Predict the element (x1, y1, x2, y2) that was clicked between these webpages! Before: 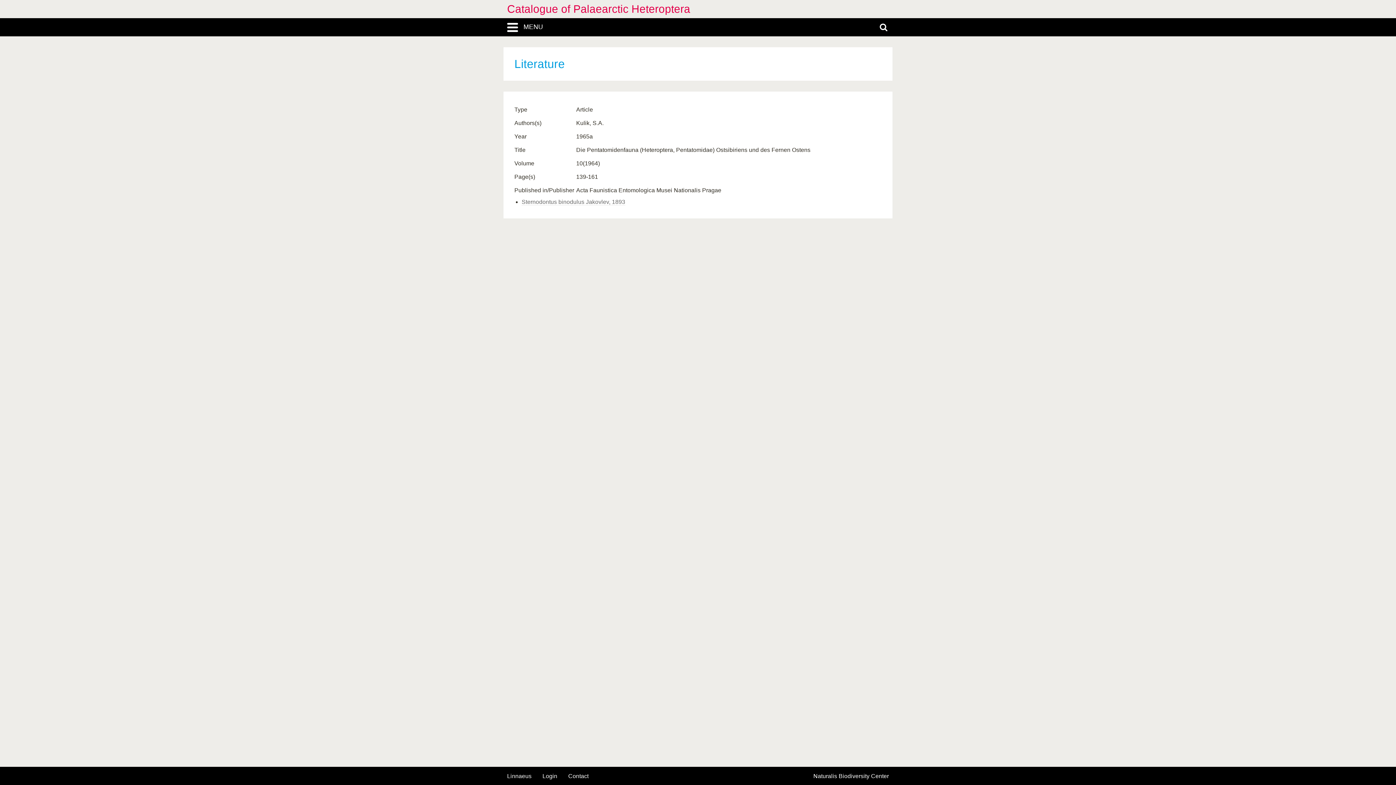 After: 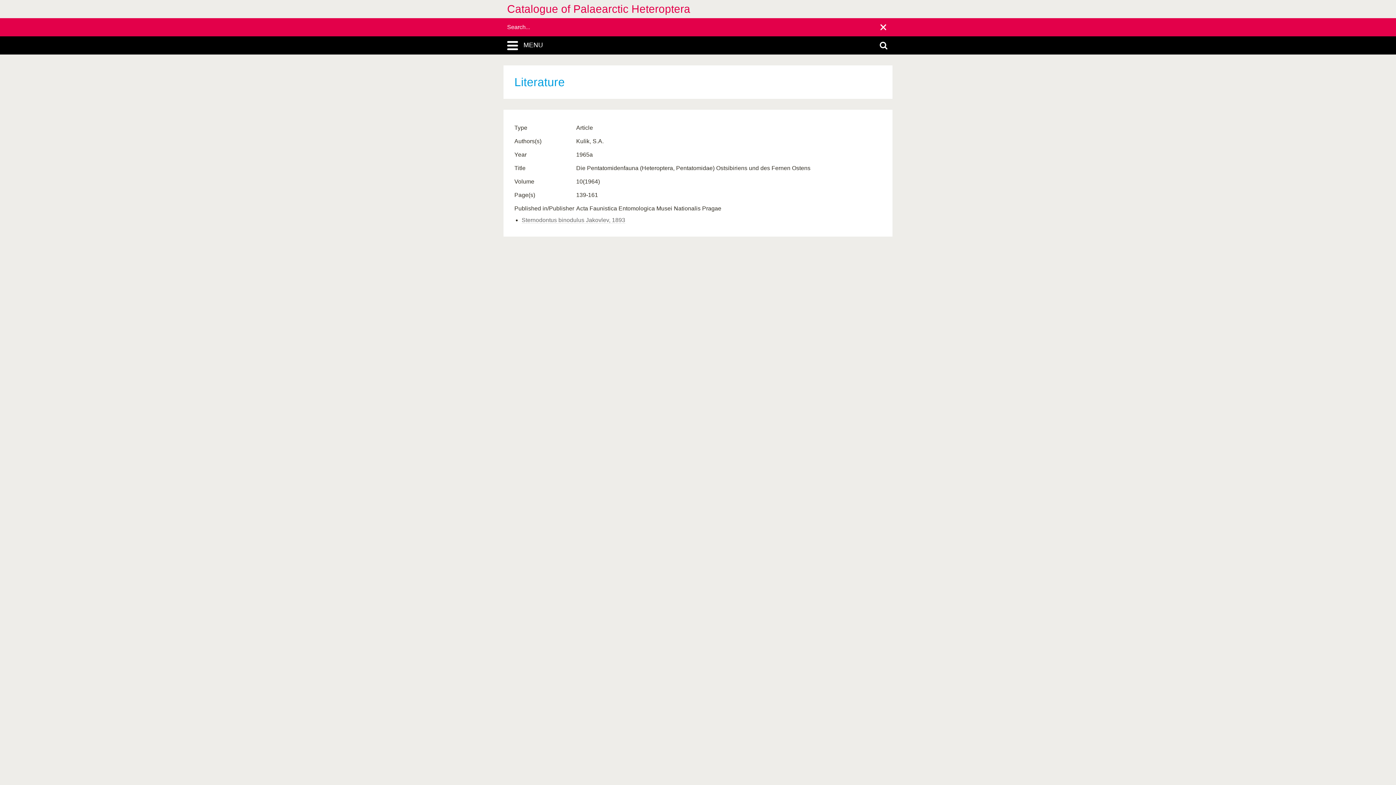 Action: bbox: (872, 18, 894, 36)